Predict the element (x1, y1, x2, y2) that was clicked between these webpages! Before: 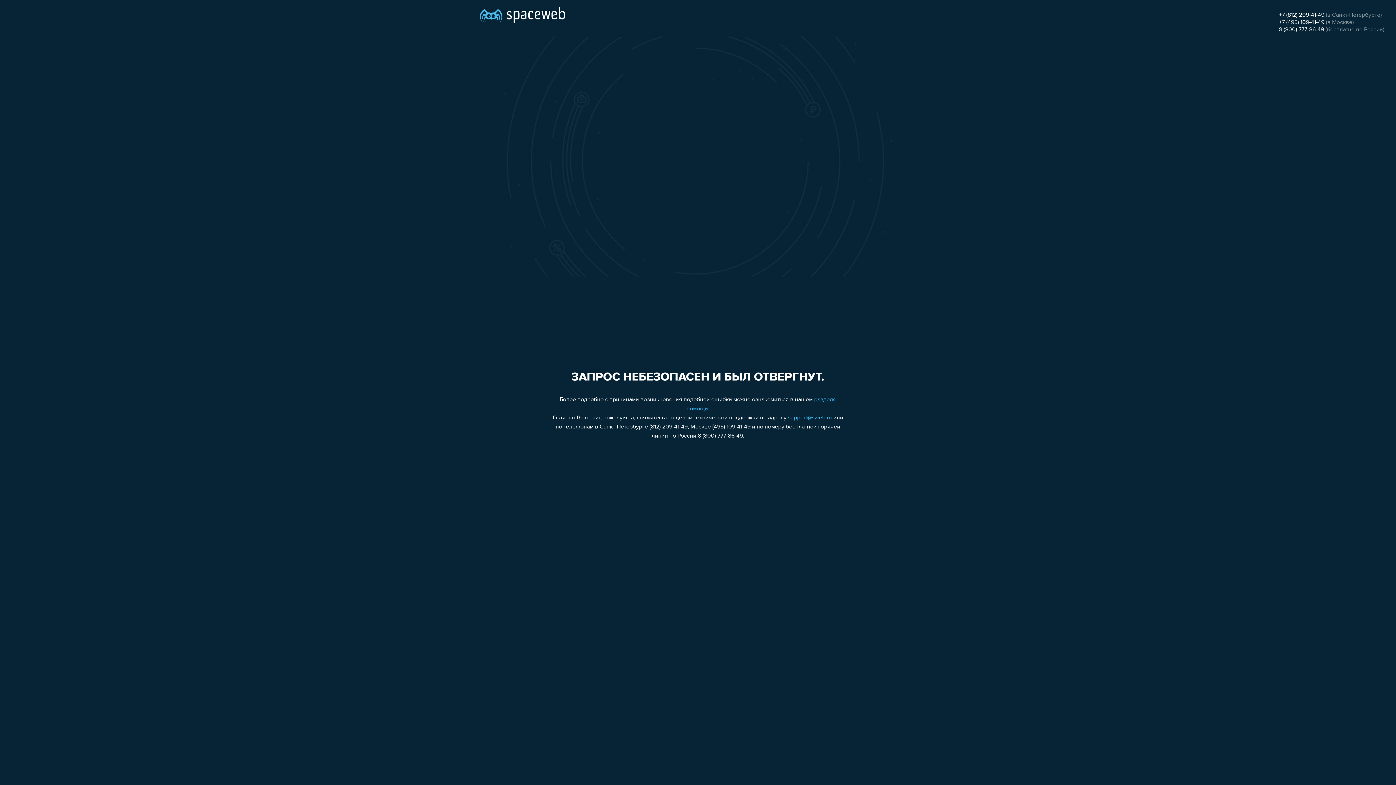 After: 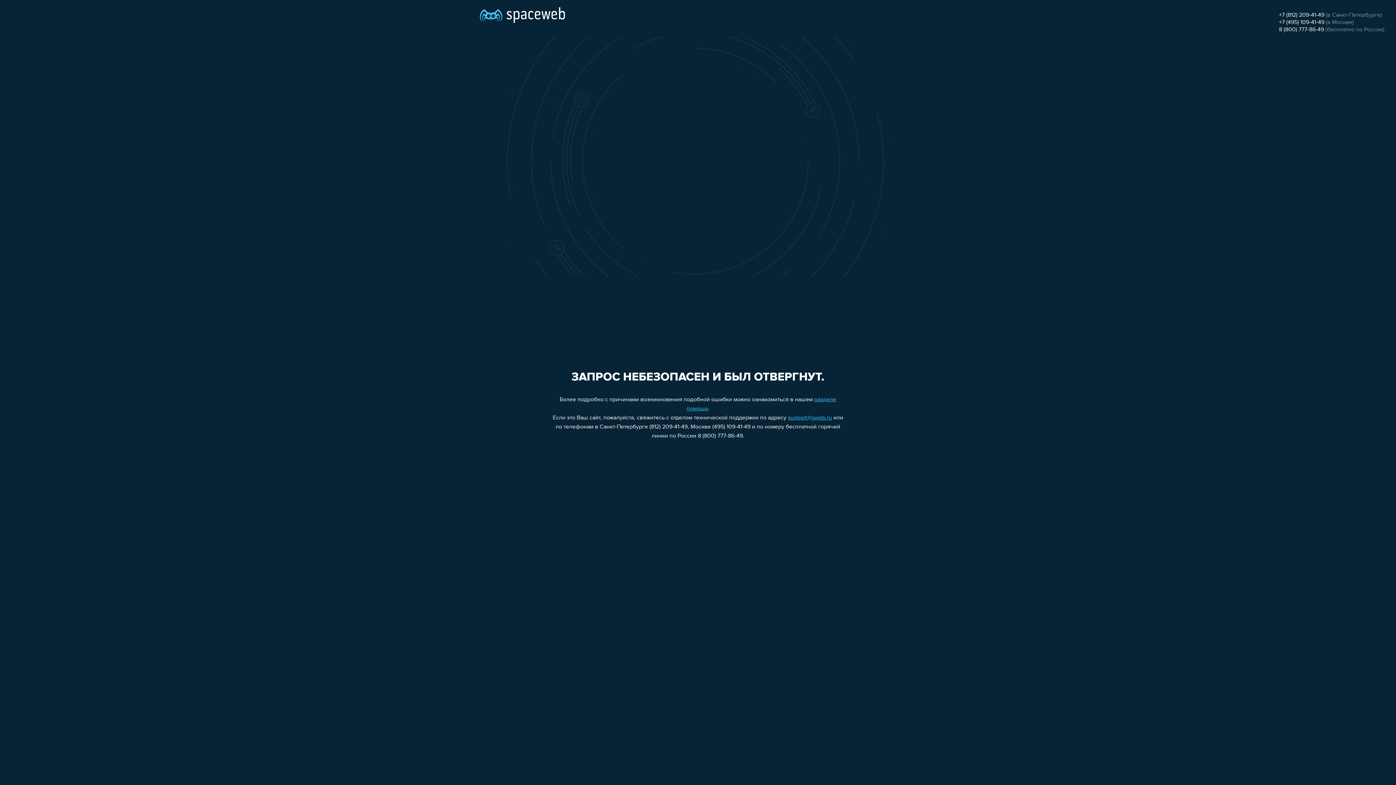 Action: label: +7 (812) 209-41-49 bbox: (1279, 12, 1324, 18)